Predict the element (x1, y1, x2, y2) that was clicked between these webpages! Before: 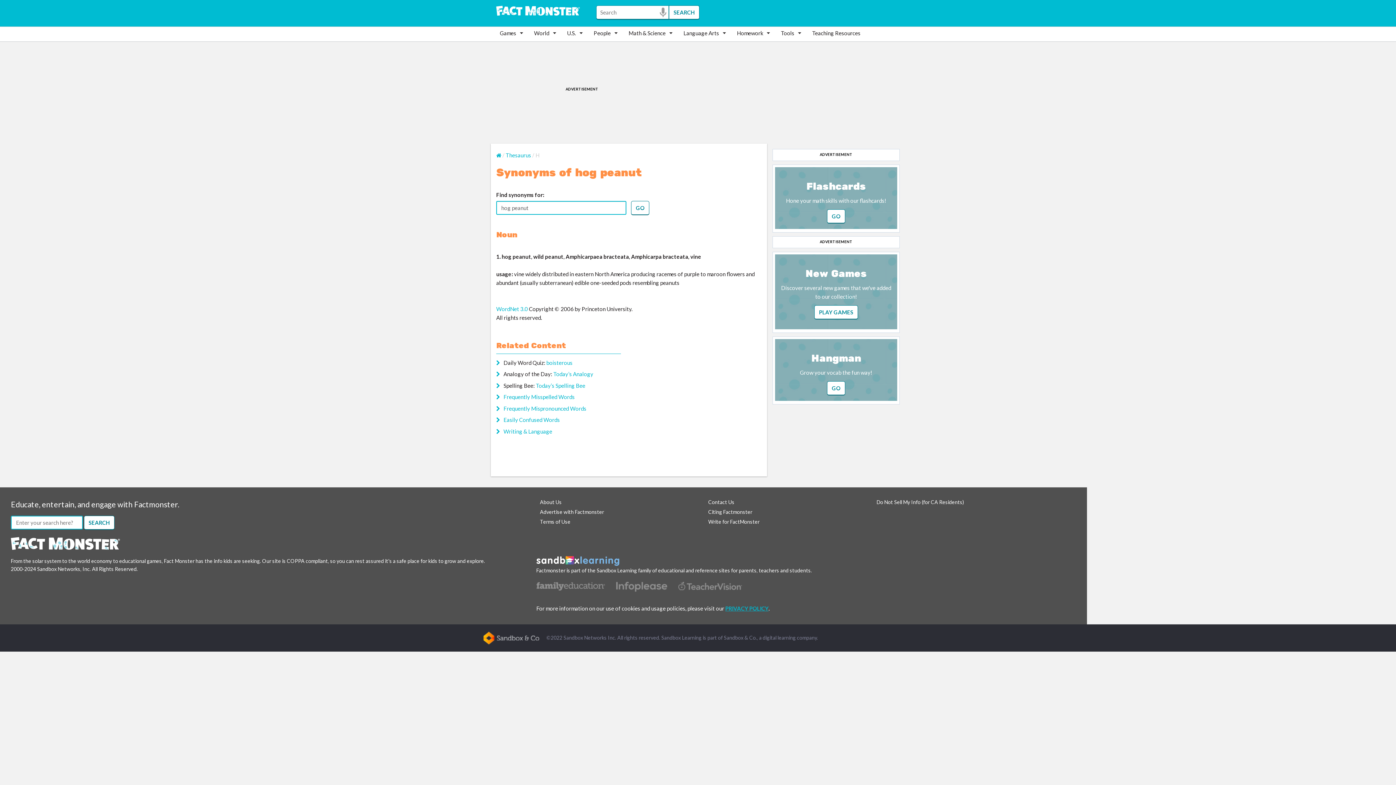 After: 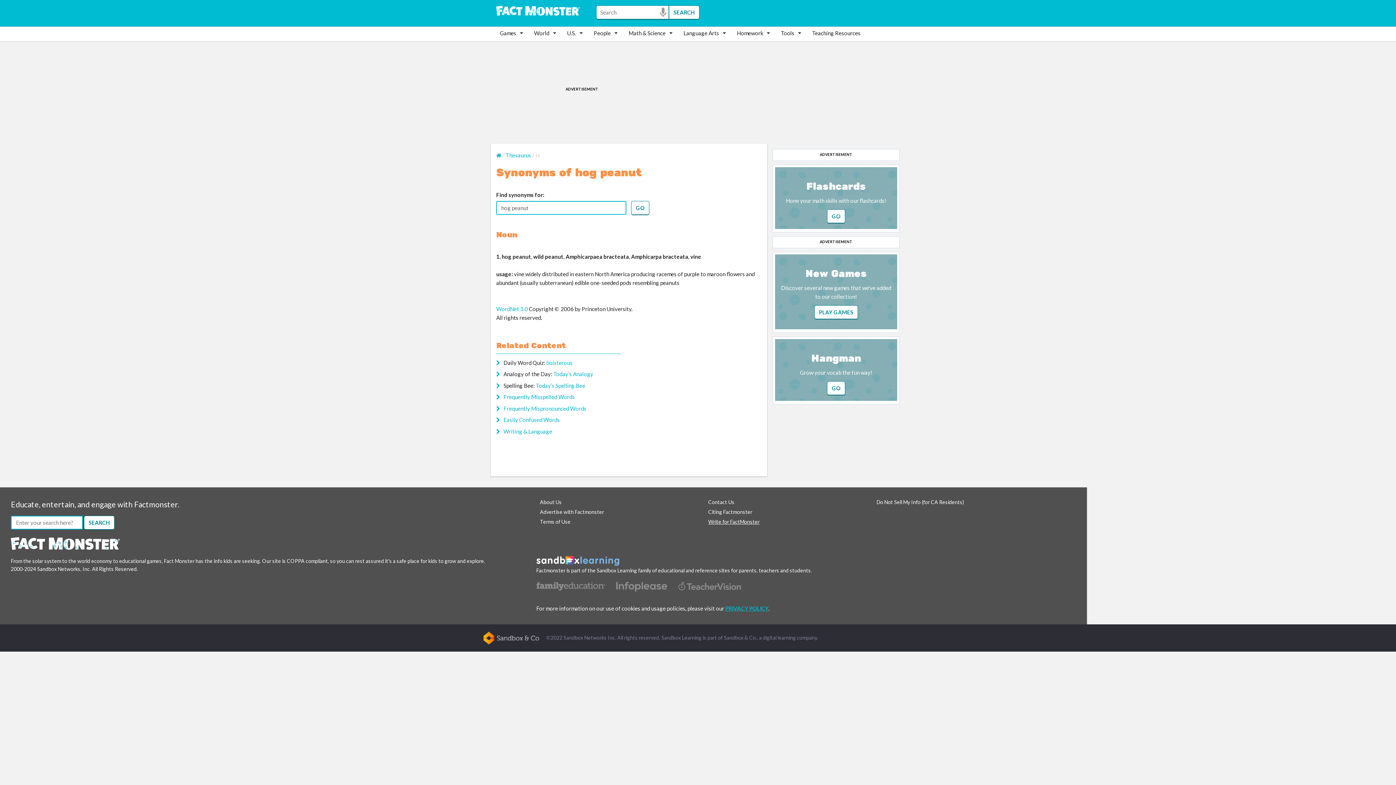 Action: label: Write for FactMonster bbox: (708, 518, 759, 524)